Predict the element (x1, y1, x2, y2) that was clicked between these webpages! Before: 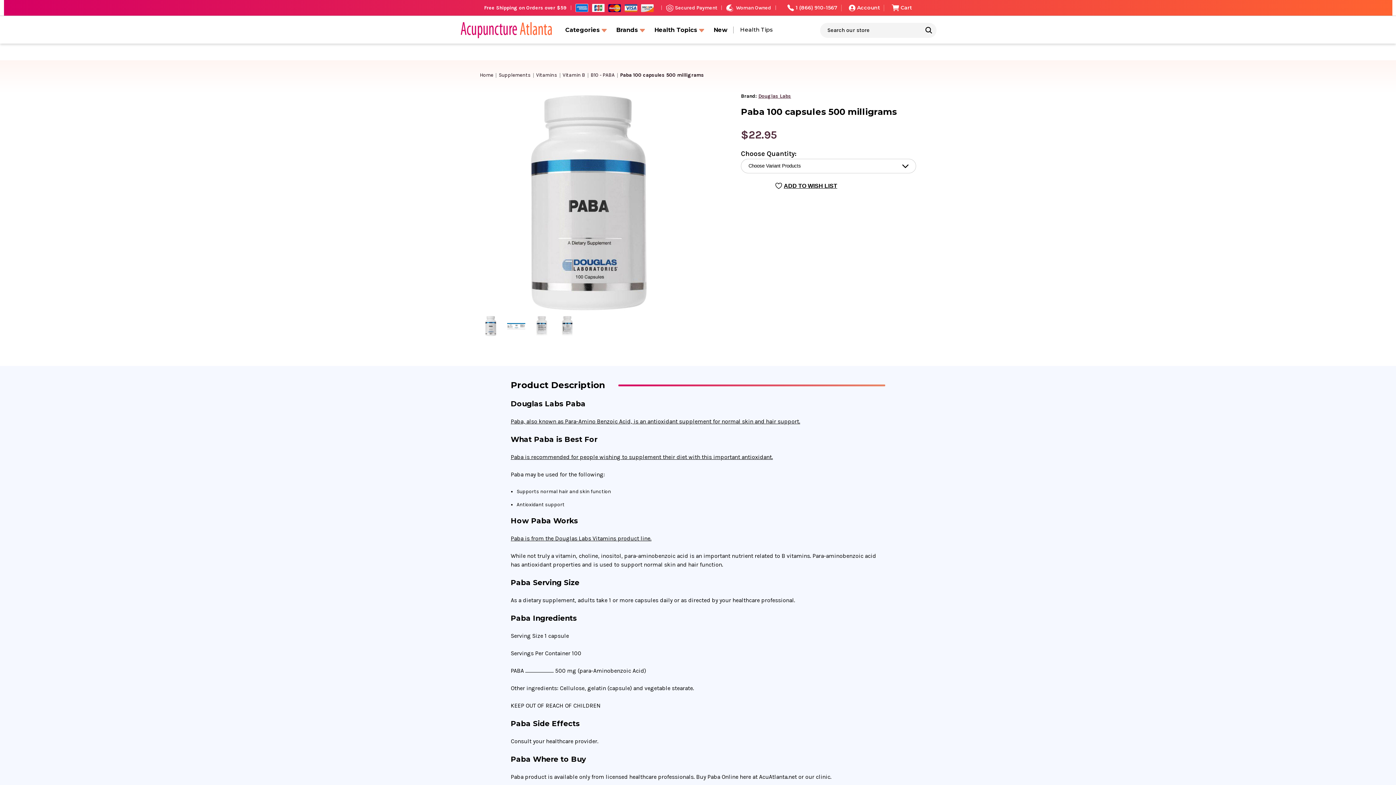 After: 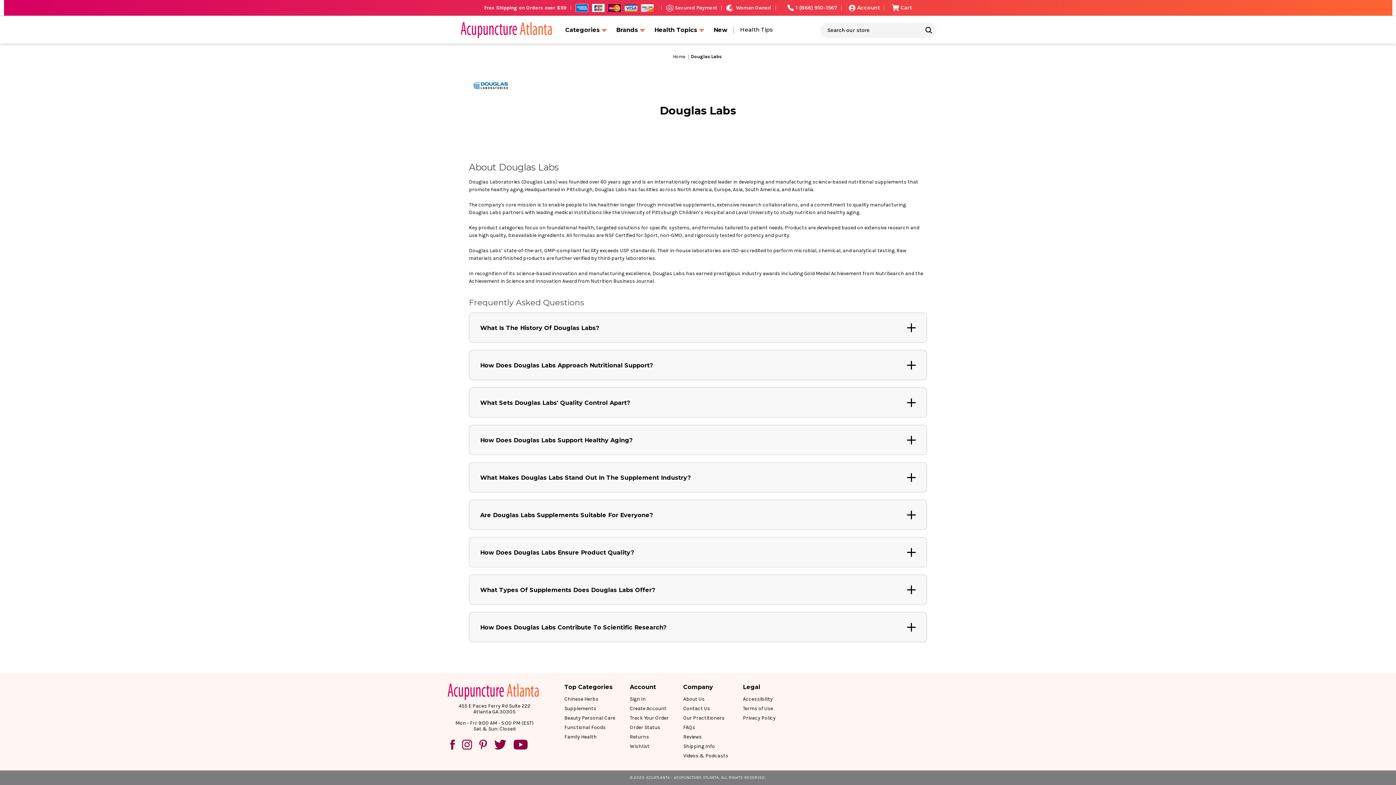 Action: label: Paba is from the Douglas Labs Vitamins product line. bbox: (510, 535, 651, 542)